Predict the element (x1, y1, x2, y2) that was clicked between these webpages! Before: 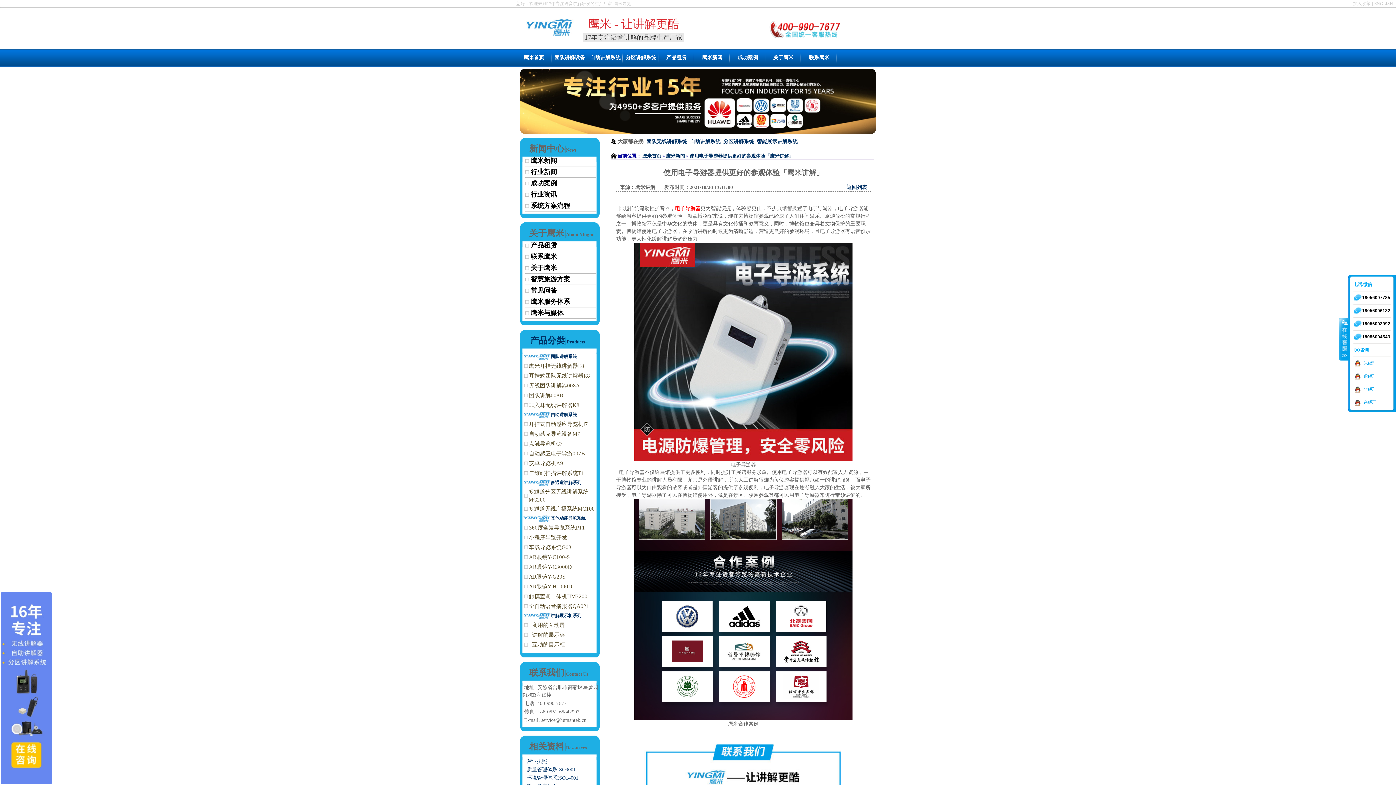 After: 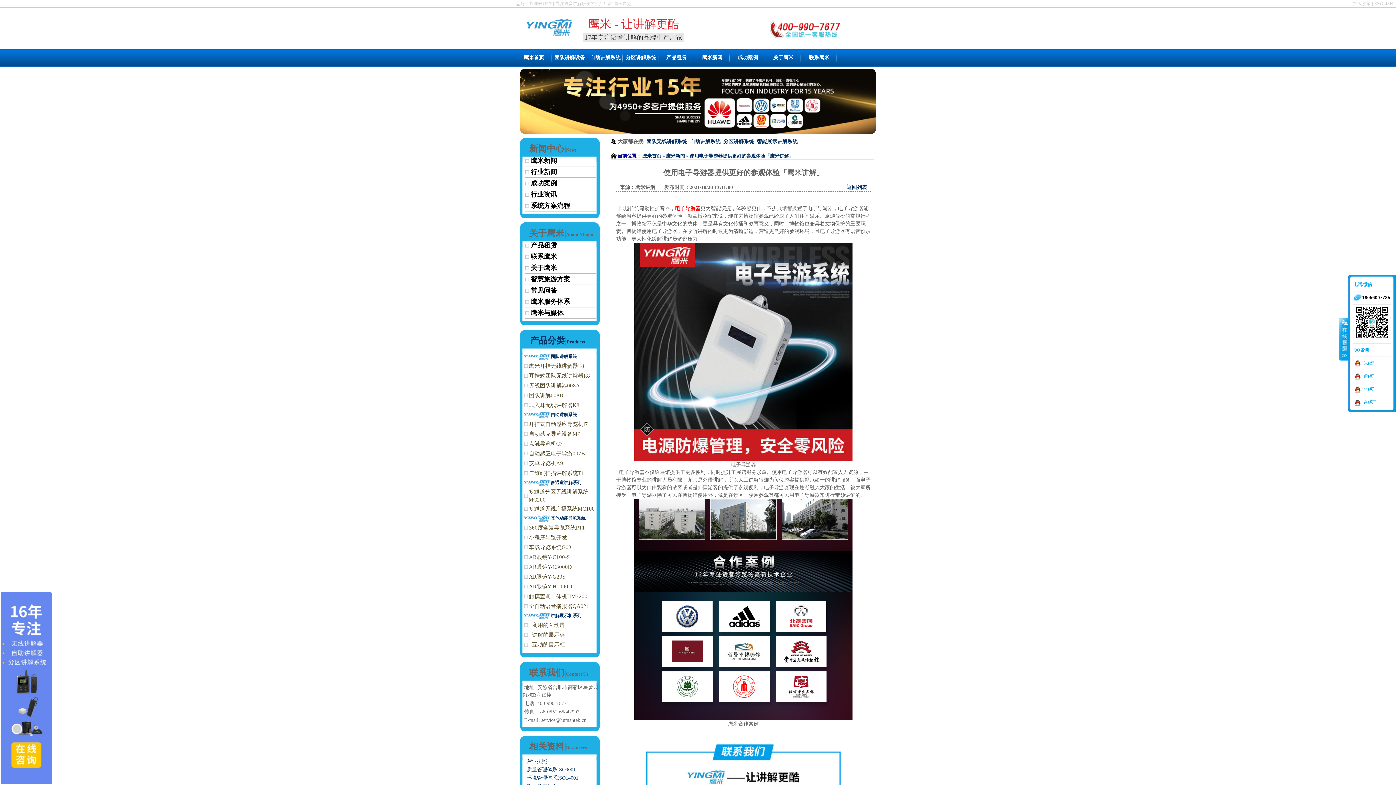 Action: bbox: (1362, 295, 1390, 300) label: 18056007785